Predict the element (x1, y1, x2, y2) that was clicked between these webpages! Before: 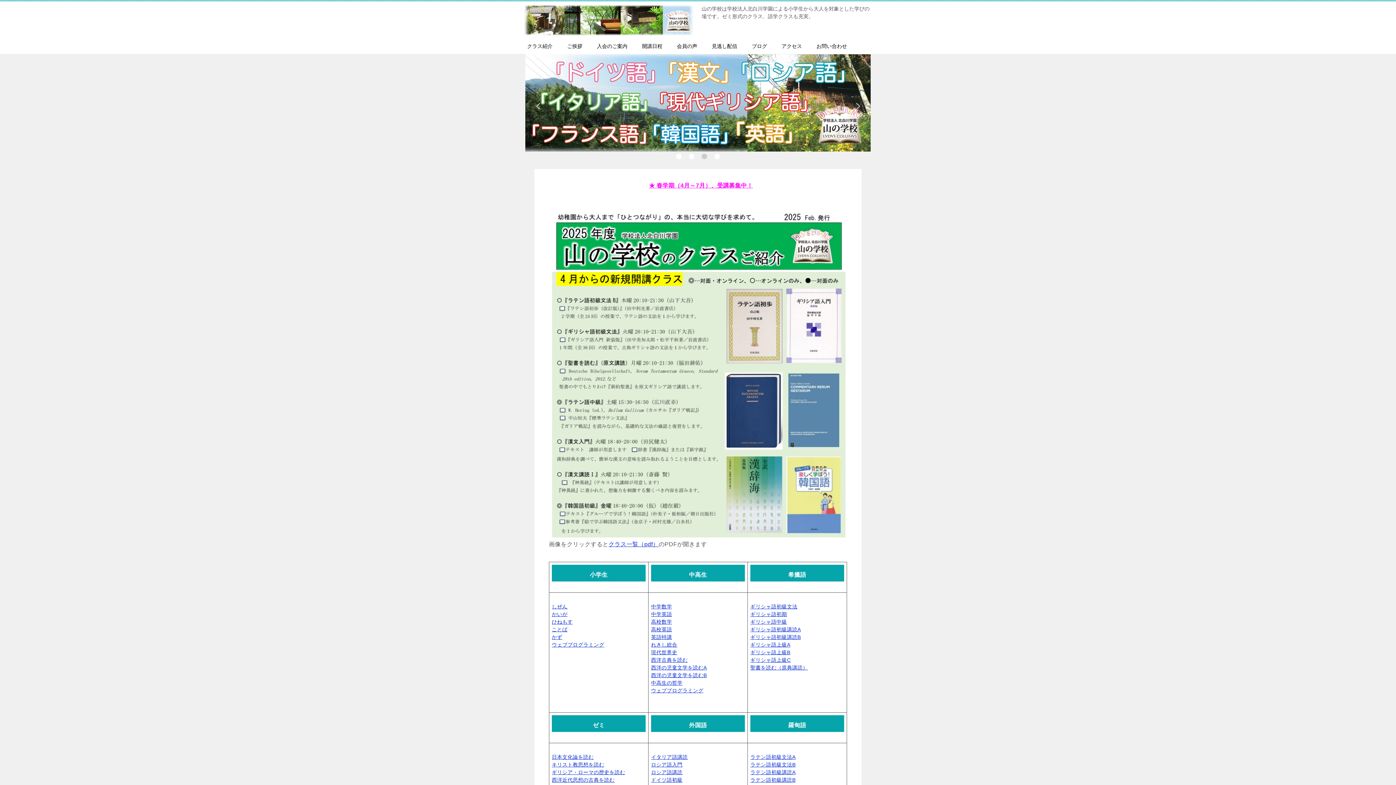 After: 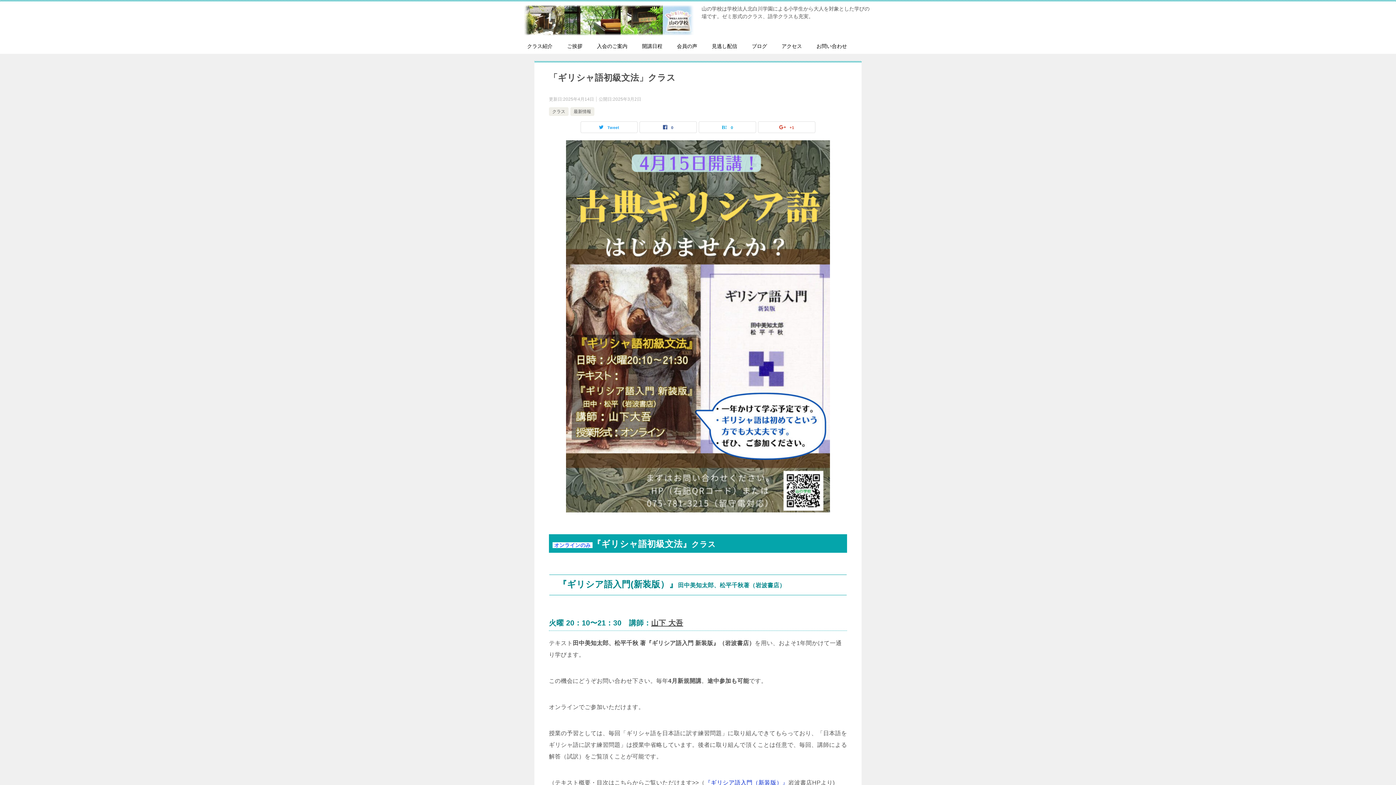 Action: label: ギリシャ語初級文法 bbox: (750, 603, 797, 609)